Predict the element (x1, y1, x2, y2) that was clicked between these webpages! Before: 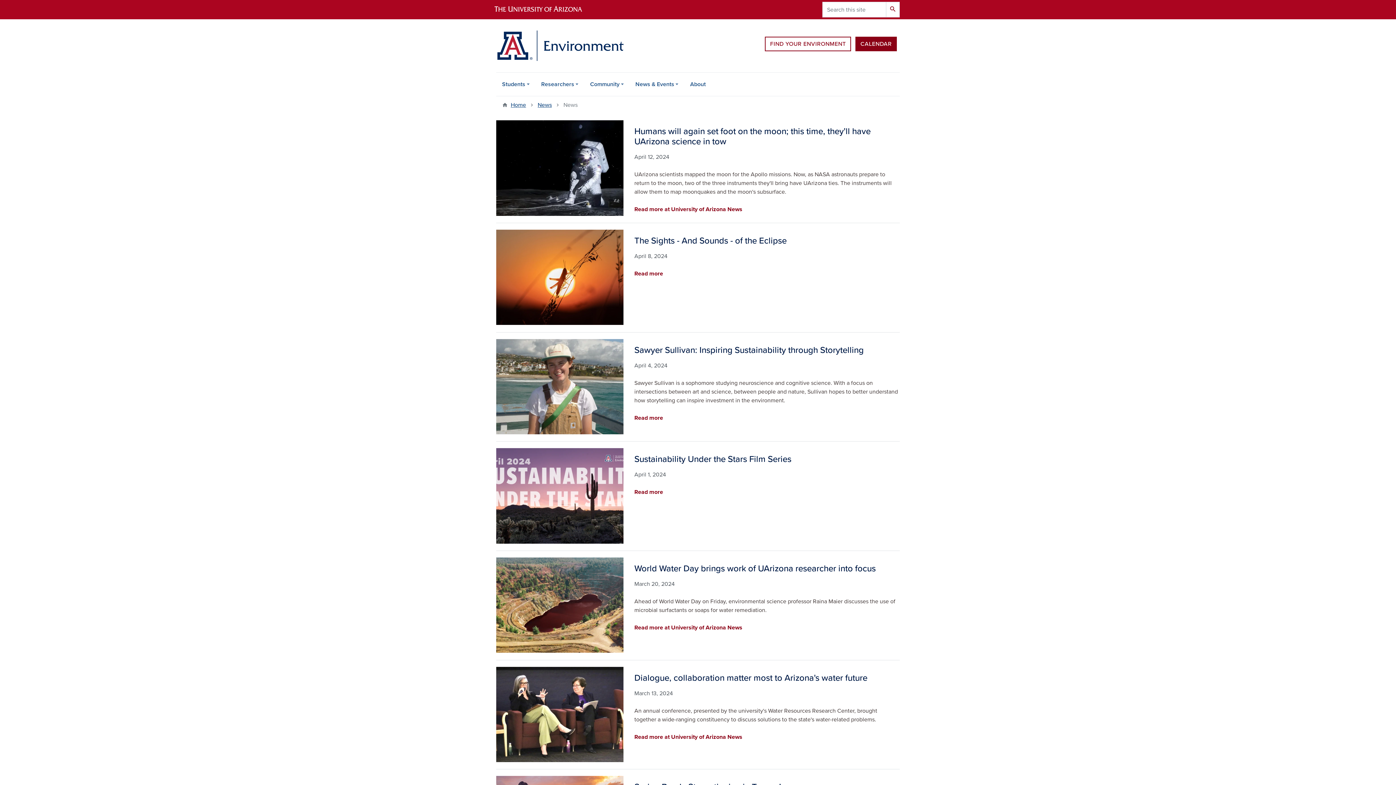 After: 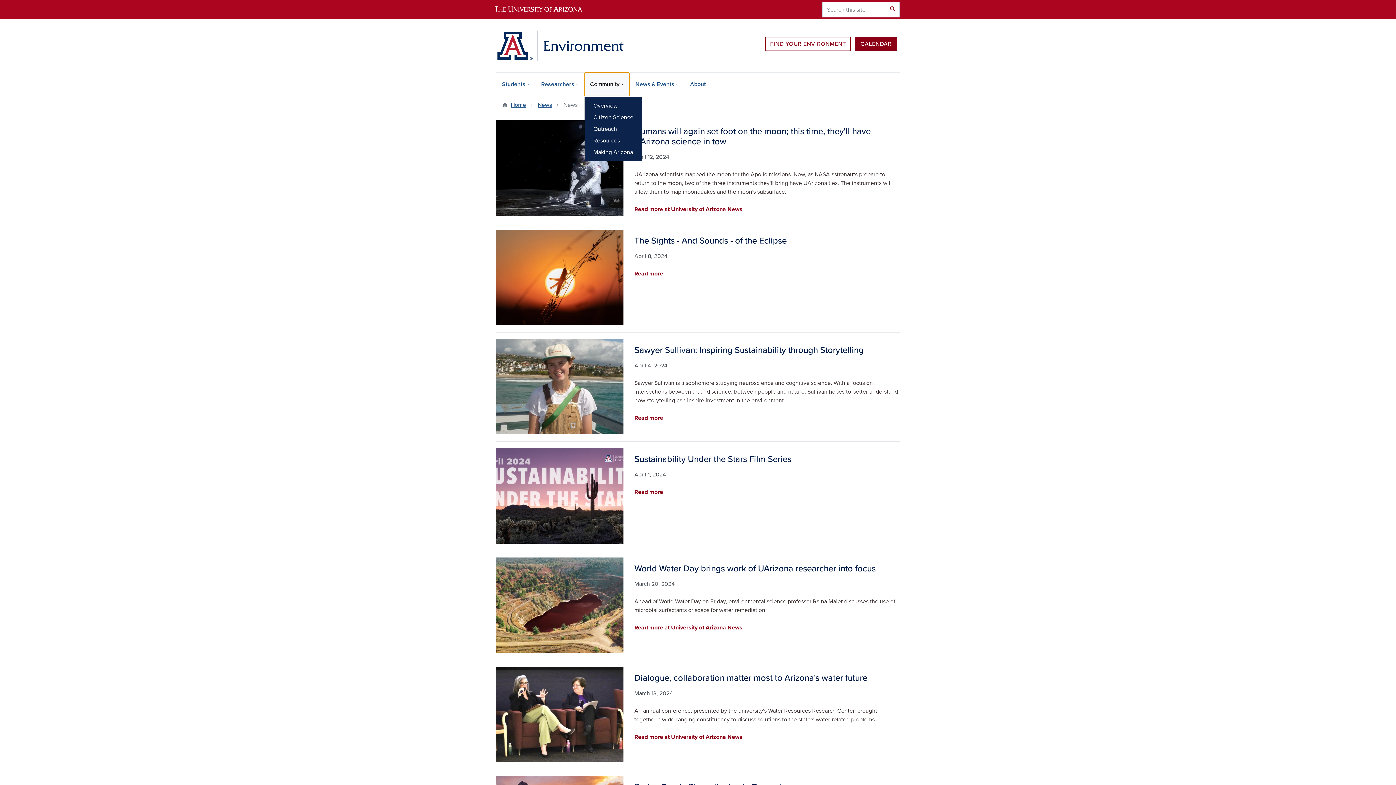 Action: bbox: (584, 72, 629, 96) label: Community